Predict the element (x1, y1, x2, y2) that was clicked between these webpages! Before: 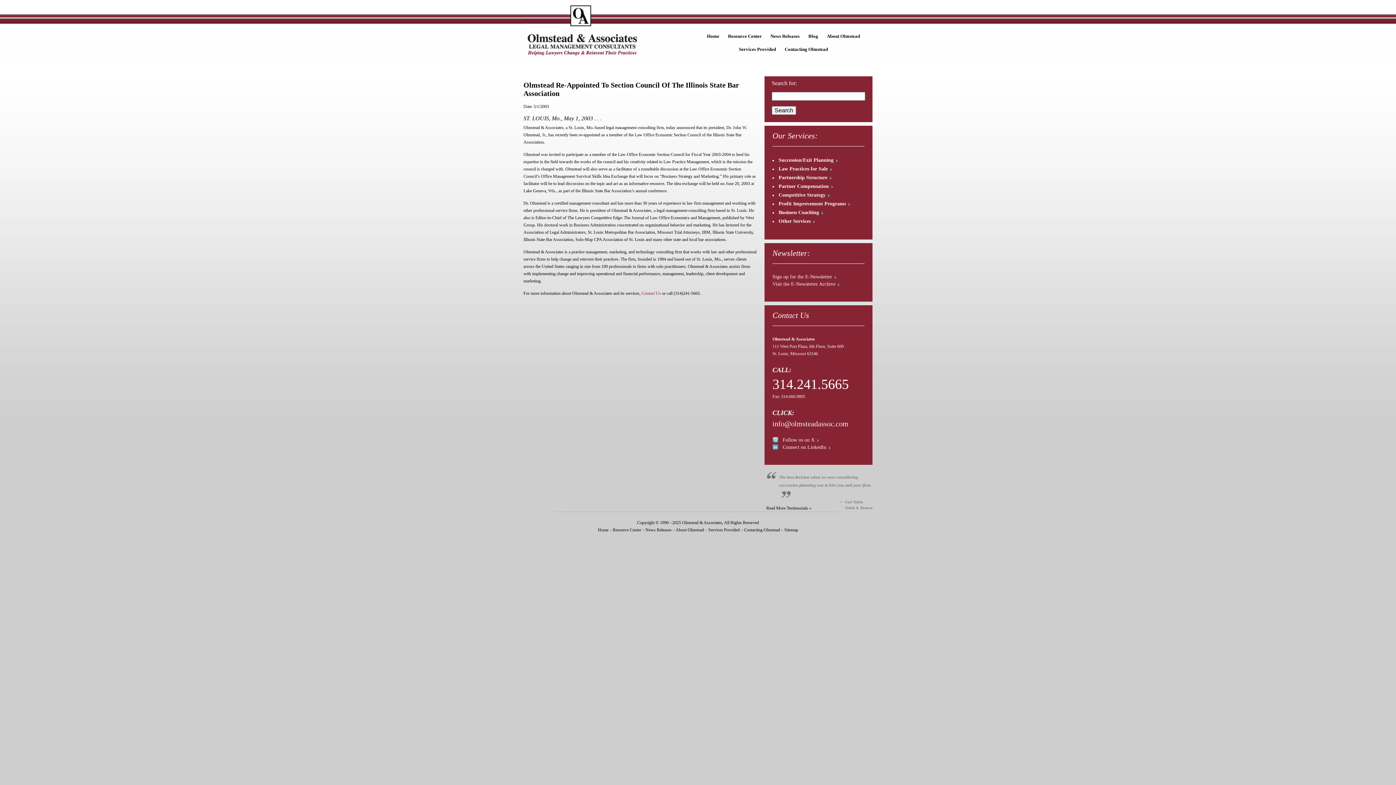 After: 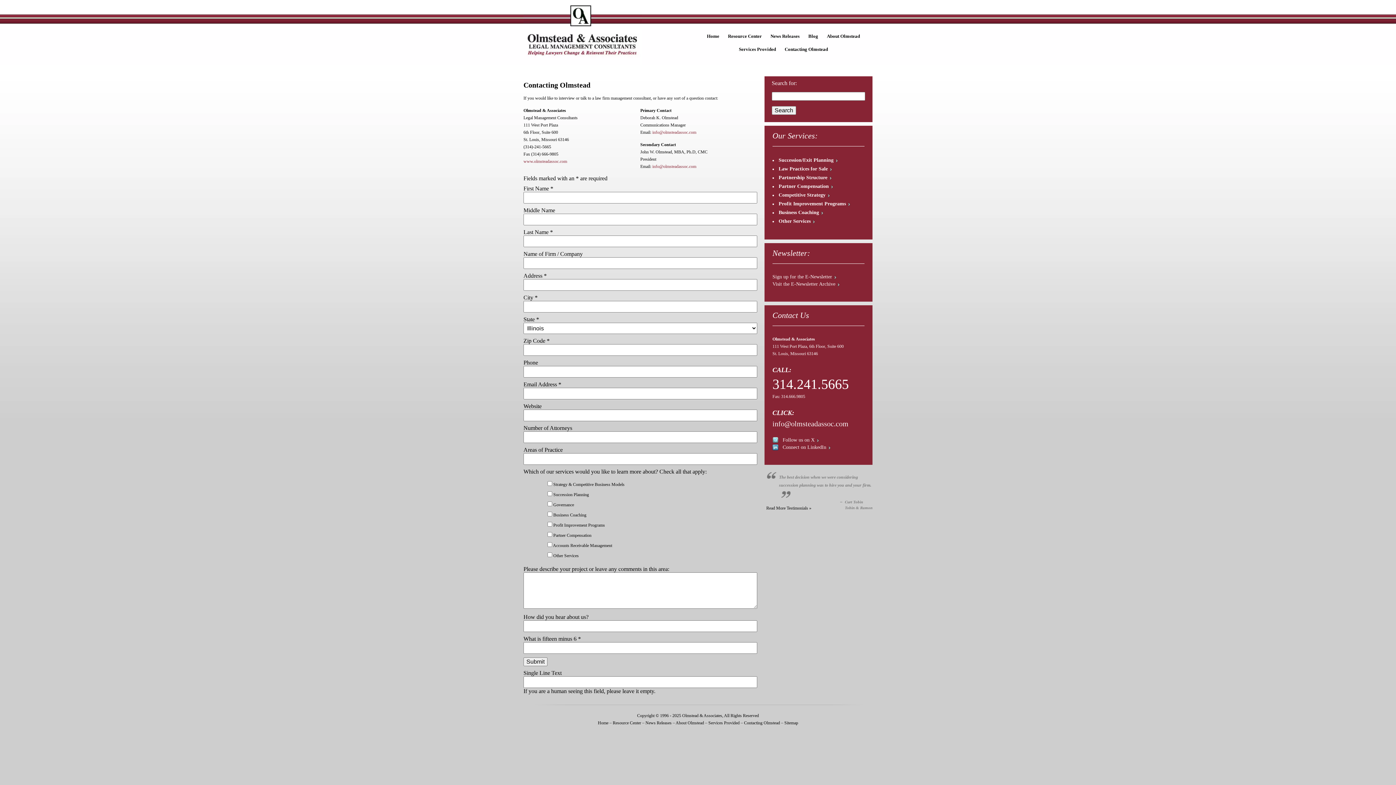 Action: bbox: (641, 290, 661, 295) label: Contact Us